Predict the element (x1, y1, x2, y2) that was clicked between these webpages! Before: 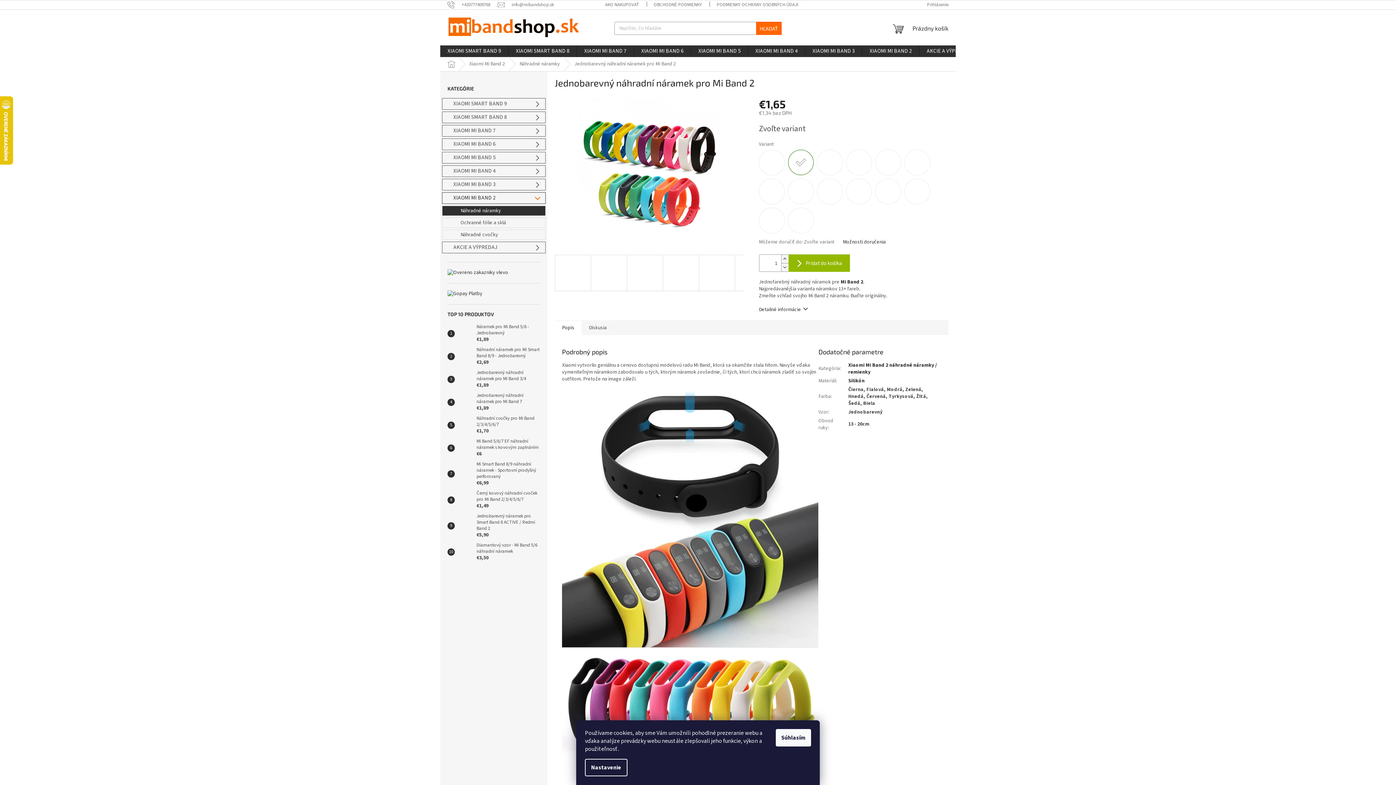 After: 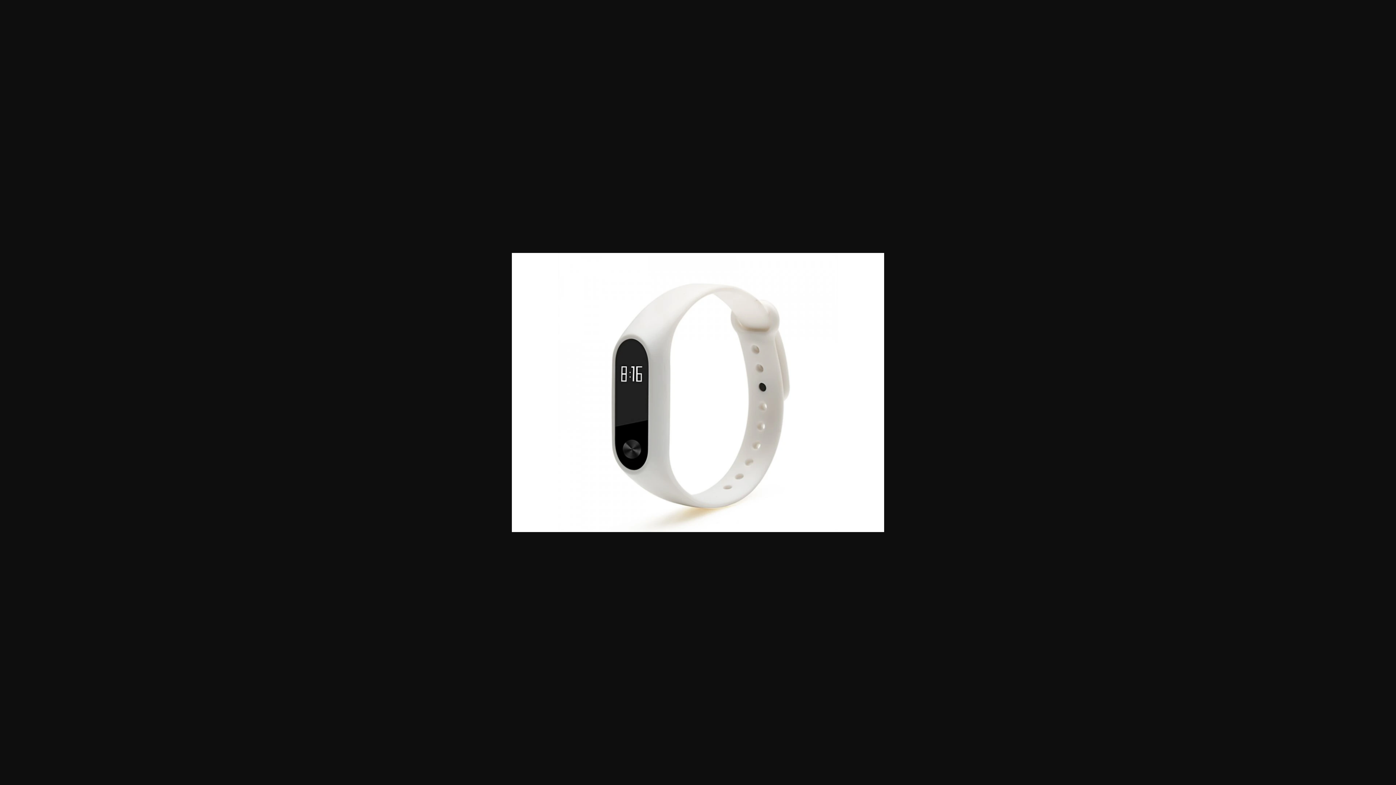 Action: bbox: (662, 254, 699, 291)